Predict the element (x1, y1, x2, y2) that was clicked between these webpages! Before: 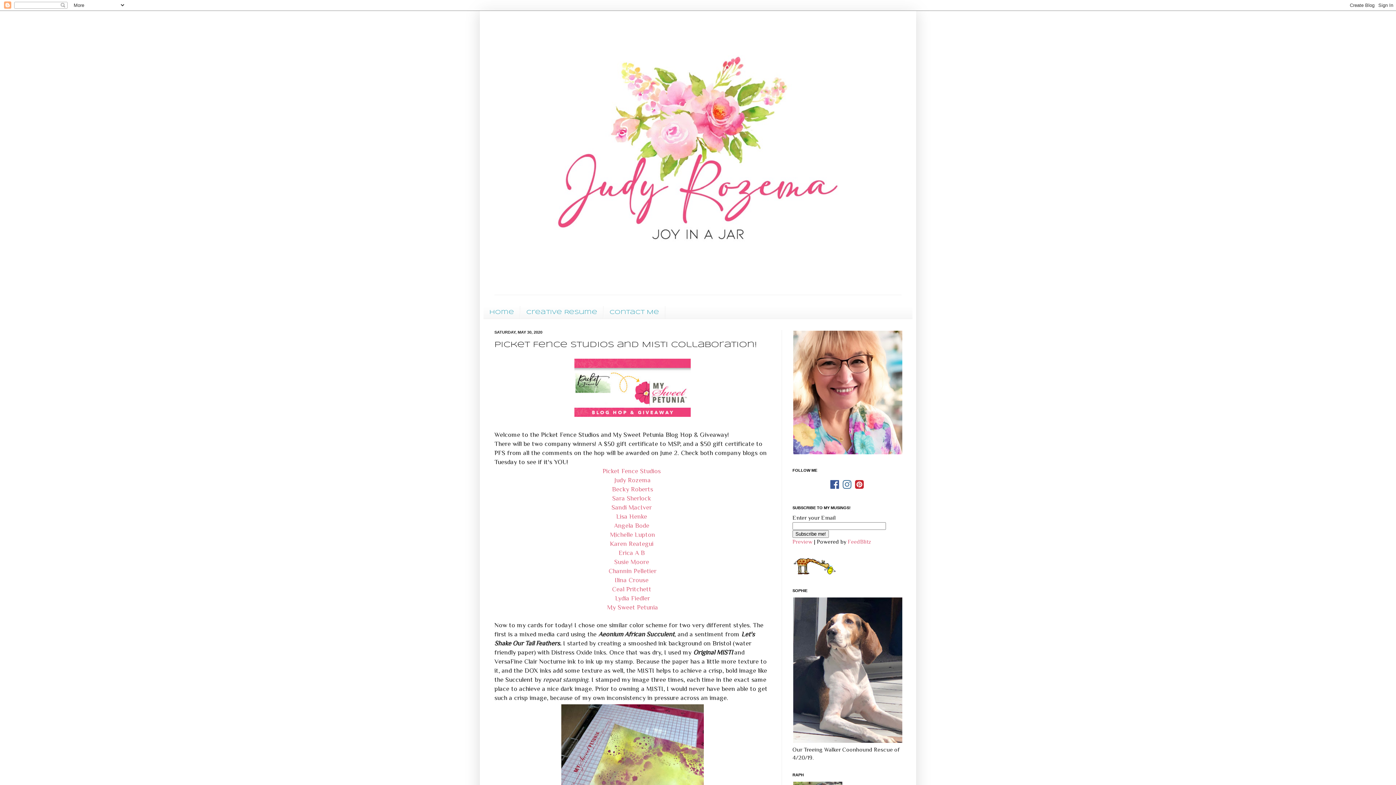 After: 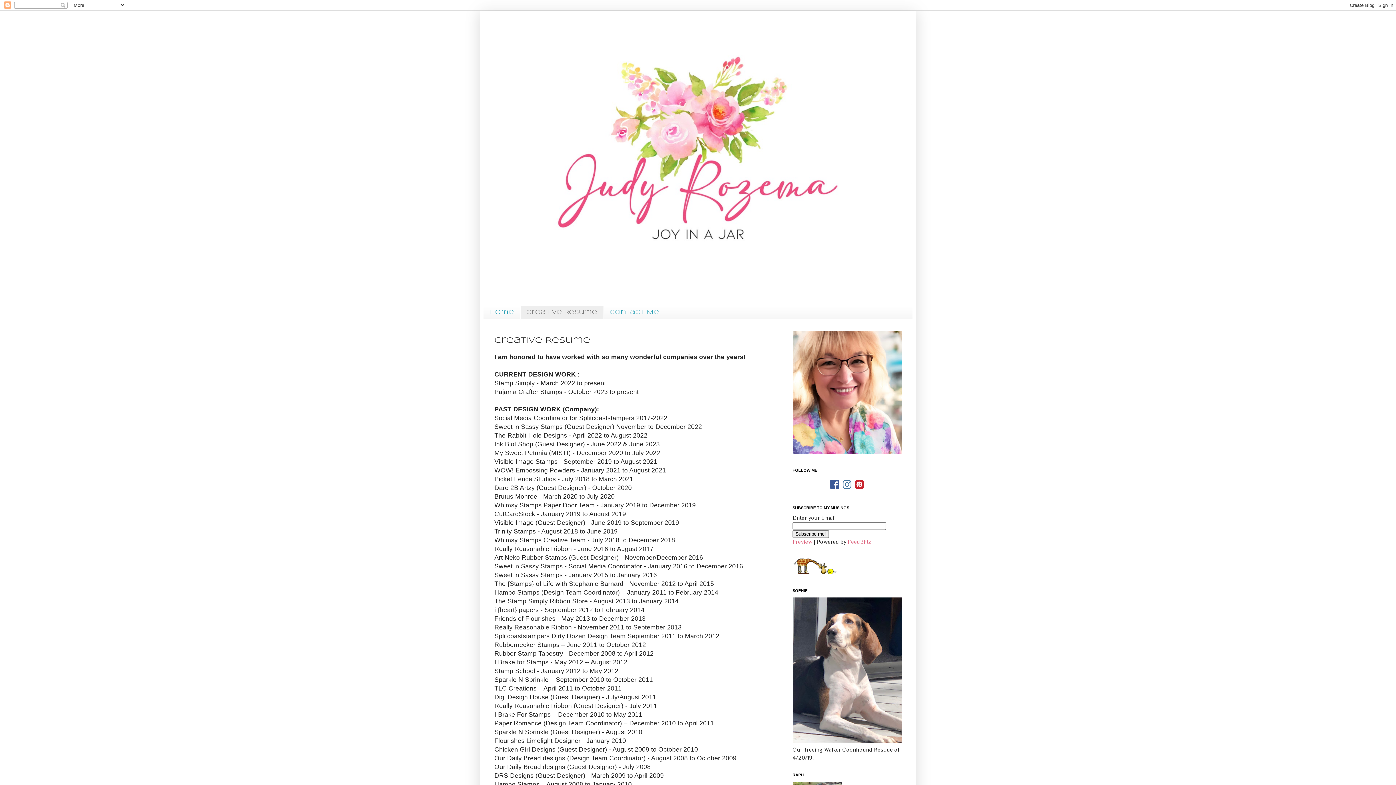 Action: bbox: (520, 306, 603, 318) label: Creative Resume